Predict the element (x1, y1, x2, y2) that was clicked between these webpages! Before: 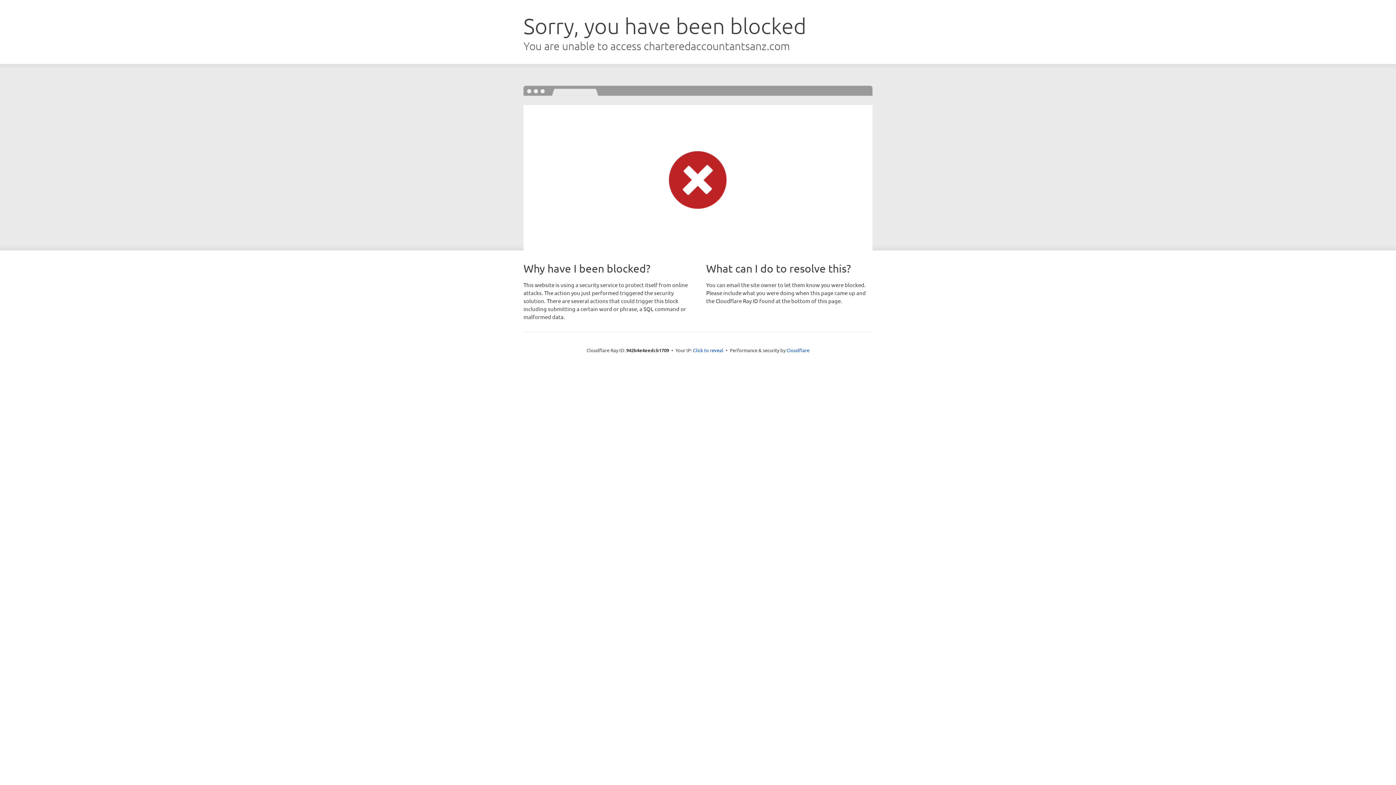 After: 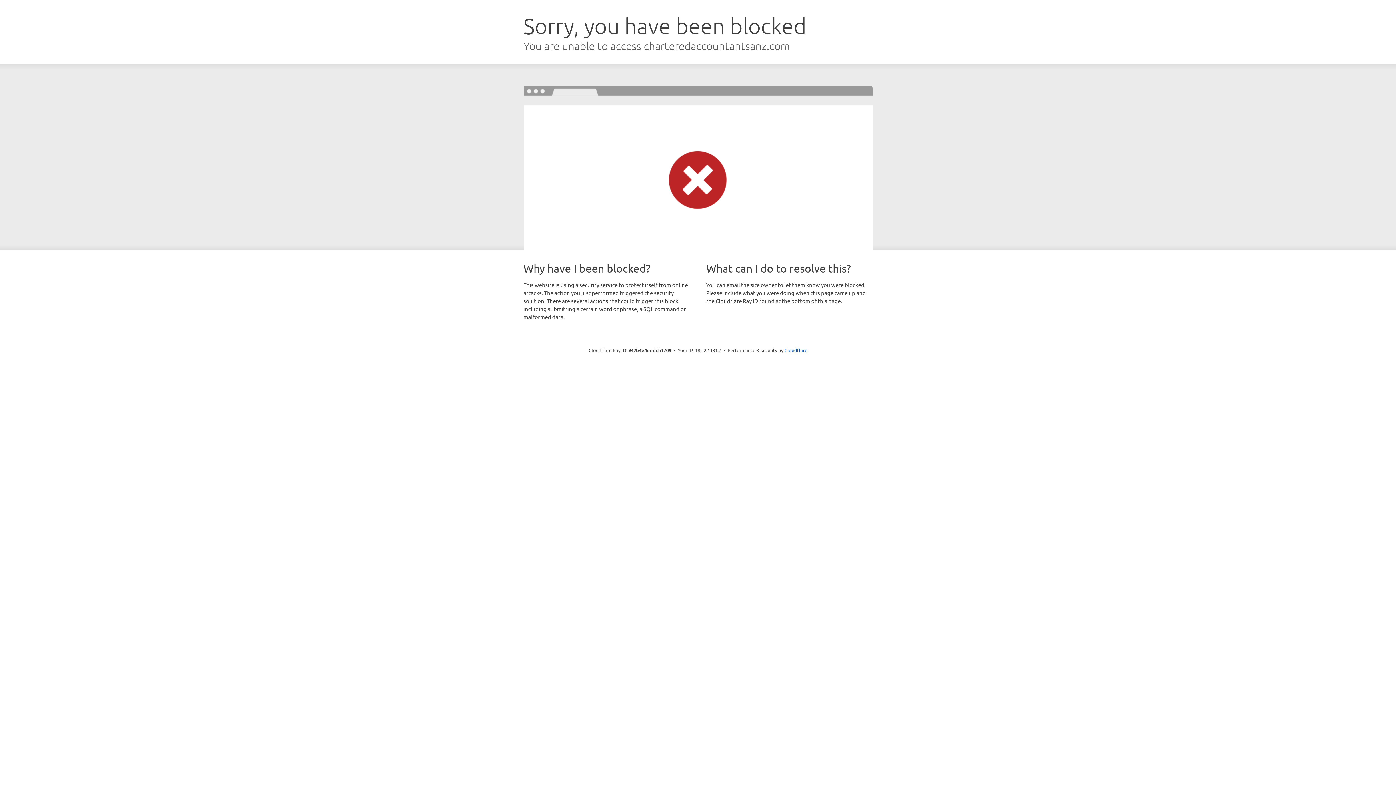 Action: bbox: (693, 346, 723, 353) label: Click to reveal